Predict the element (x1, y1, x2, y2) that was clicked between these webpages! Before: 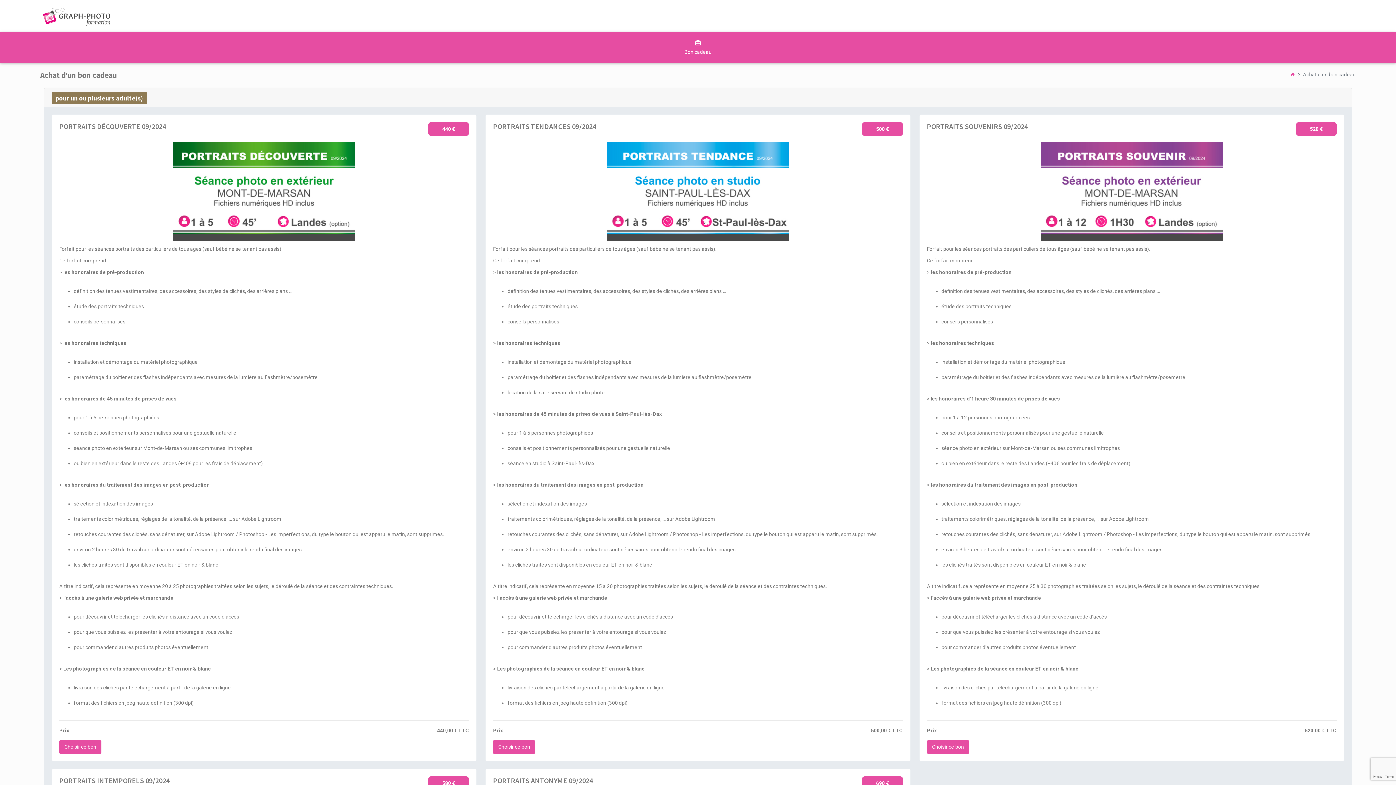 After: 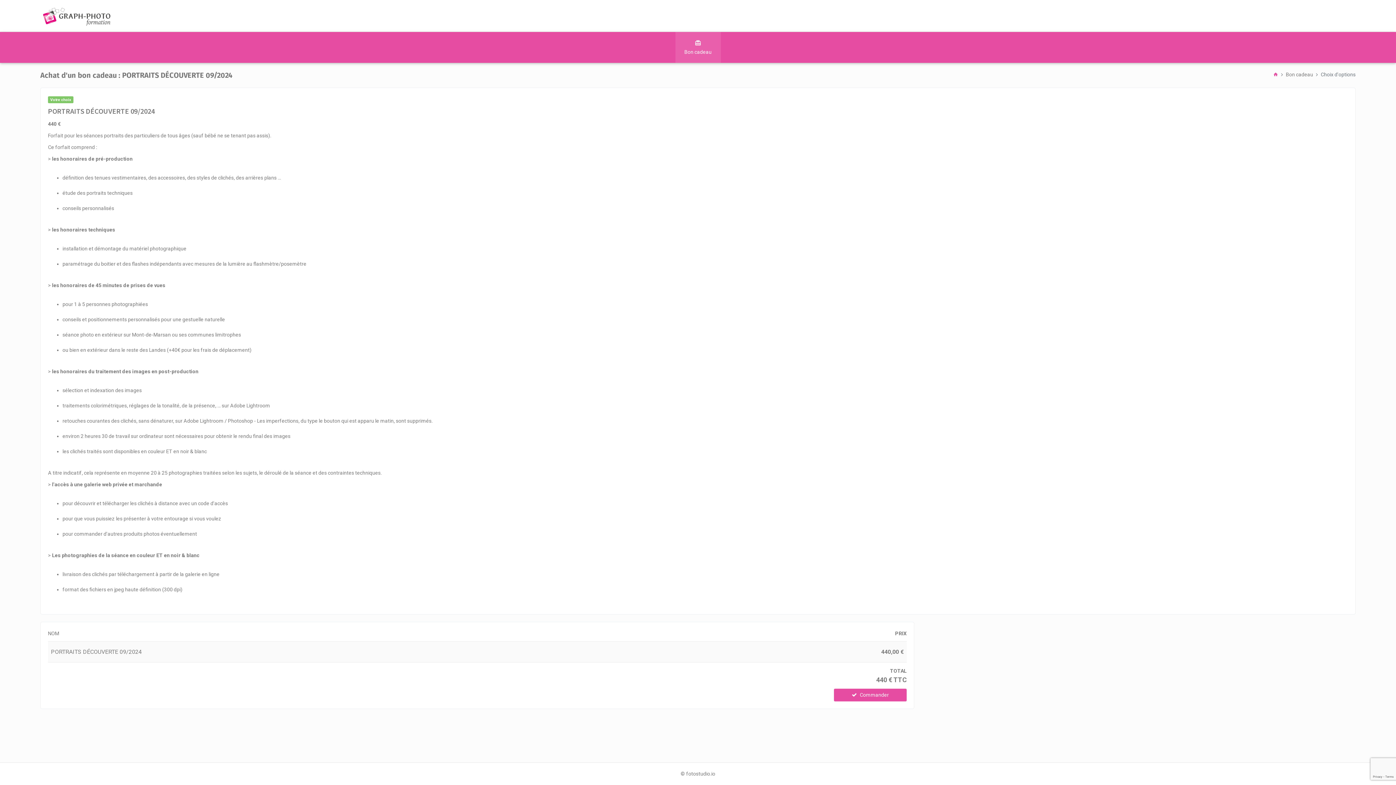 Action: label: Choisir ce bon bbox: (59, 740, 101, 754)